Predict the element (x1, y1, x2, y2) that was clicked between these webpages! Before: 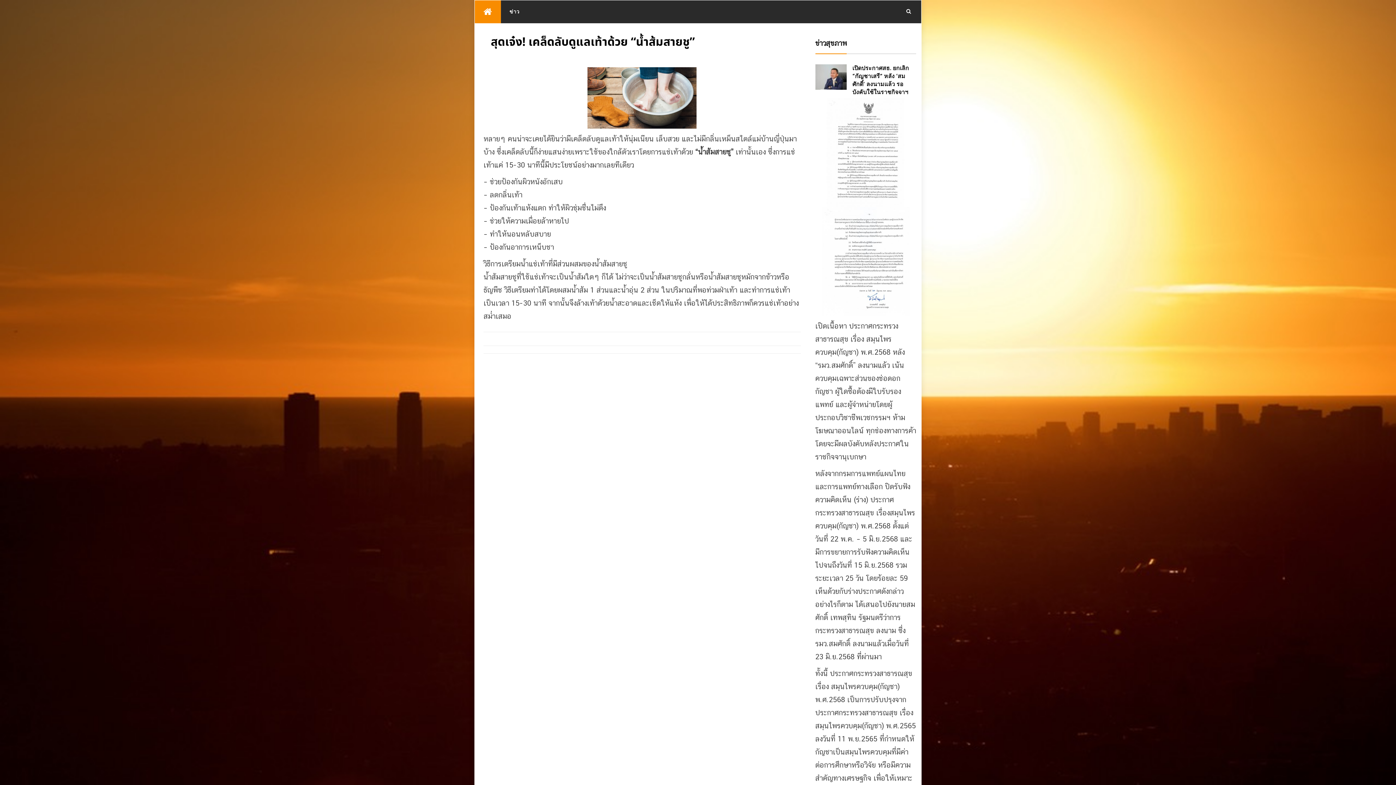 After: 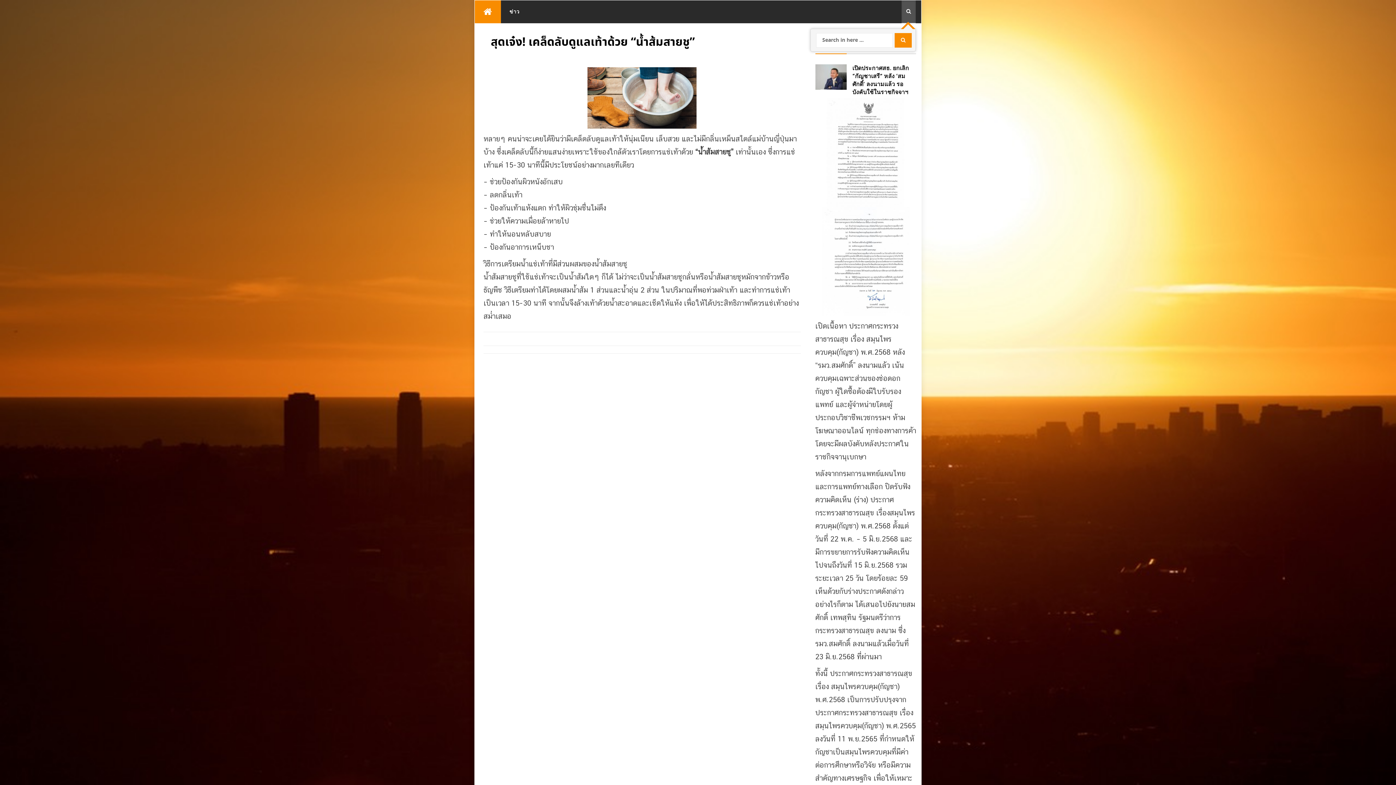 Action: bbox: (901, 0, 916, 23)